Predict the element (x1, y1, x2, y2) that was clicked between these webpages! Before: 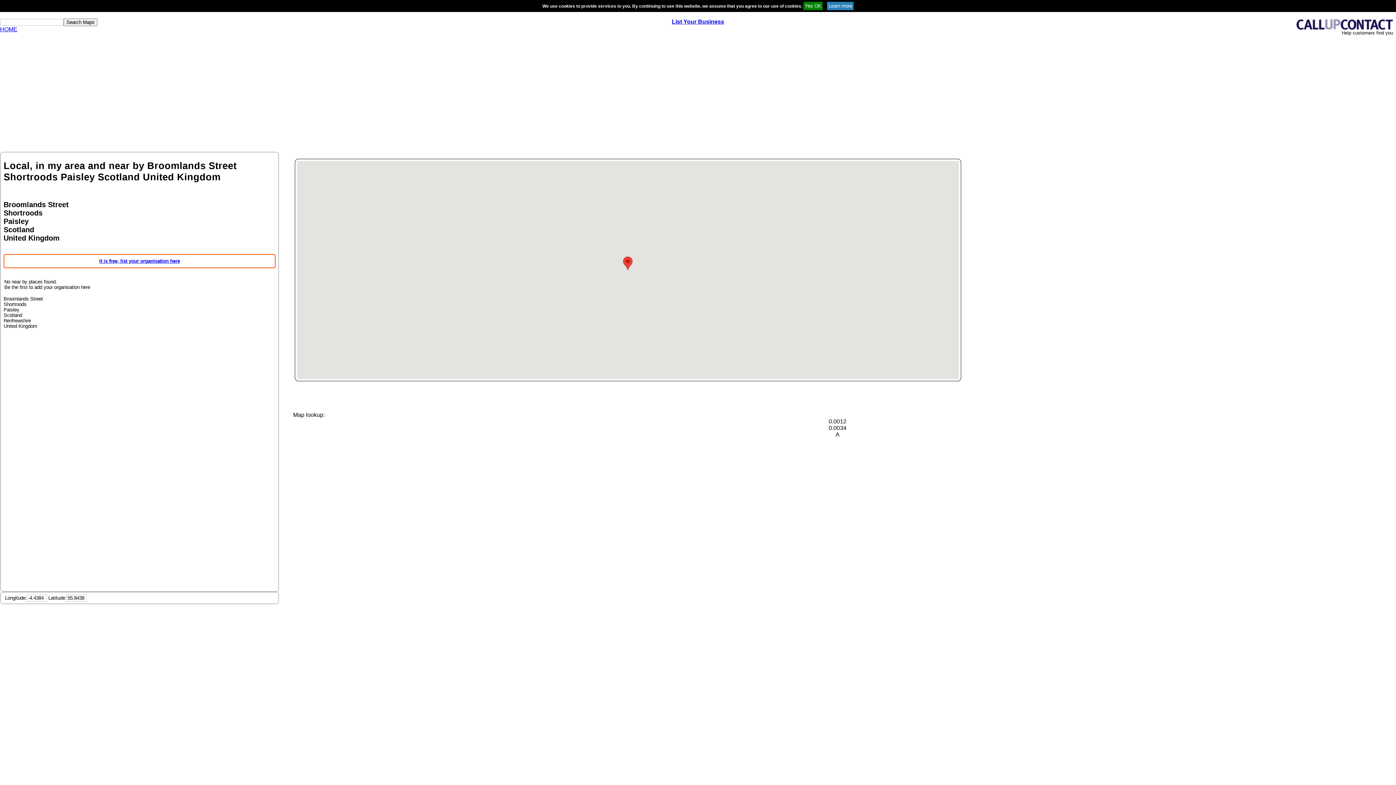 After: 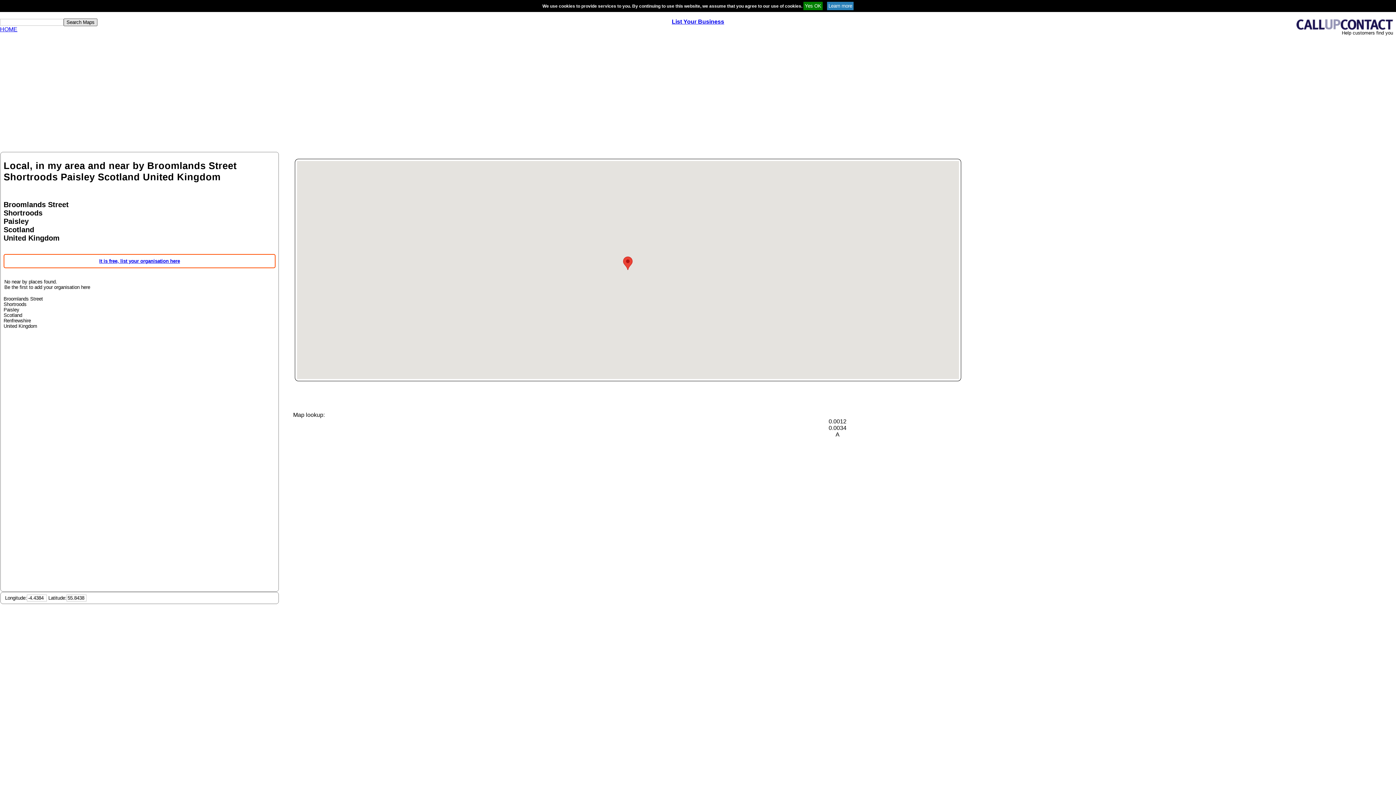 Action: label: Search Maps bbox: (63, 18, 97, 26)